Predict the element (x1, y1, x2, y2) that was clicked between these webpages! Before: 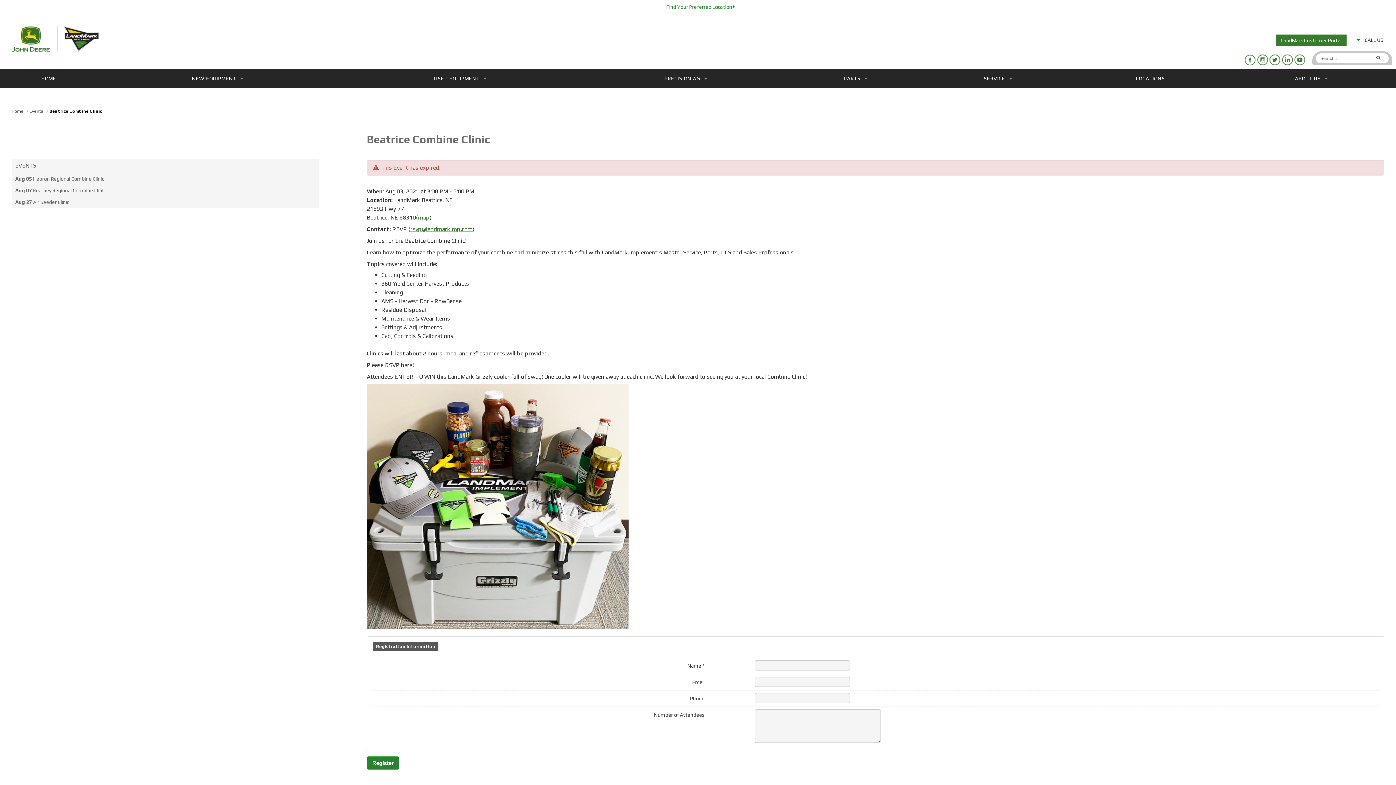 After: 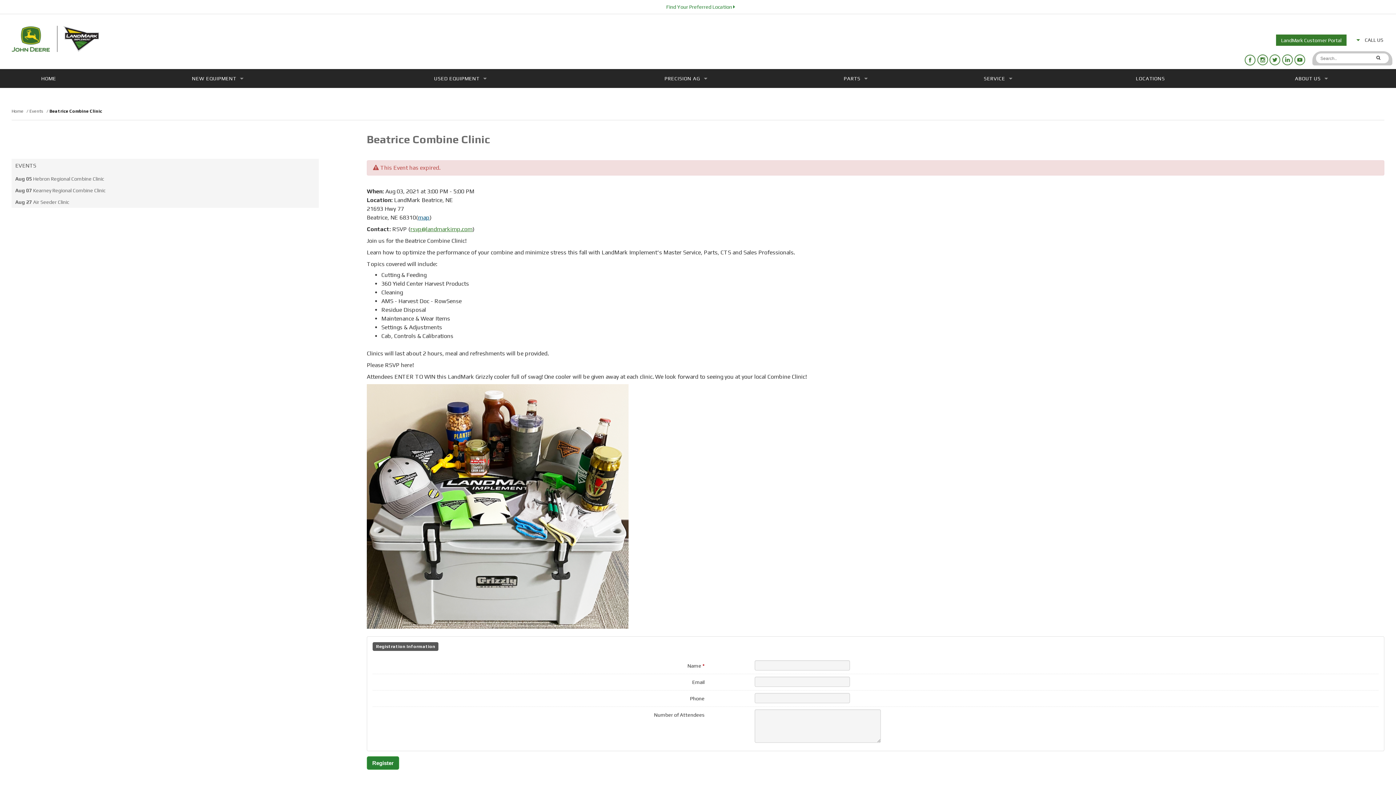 Action: bbox: (418, 214, 429, 221) label: map